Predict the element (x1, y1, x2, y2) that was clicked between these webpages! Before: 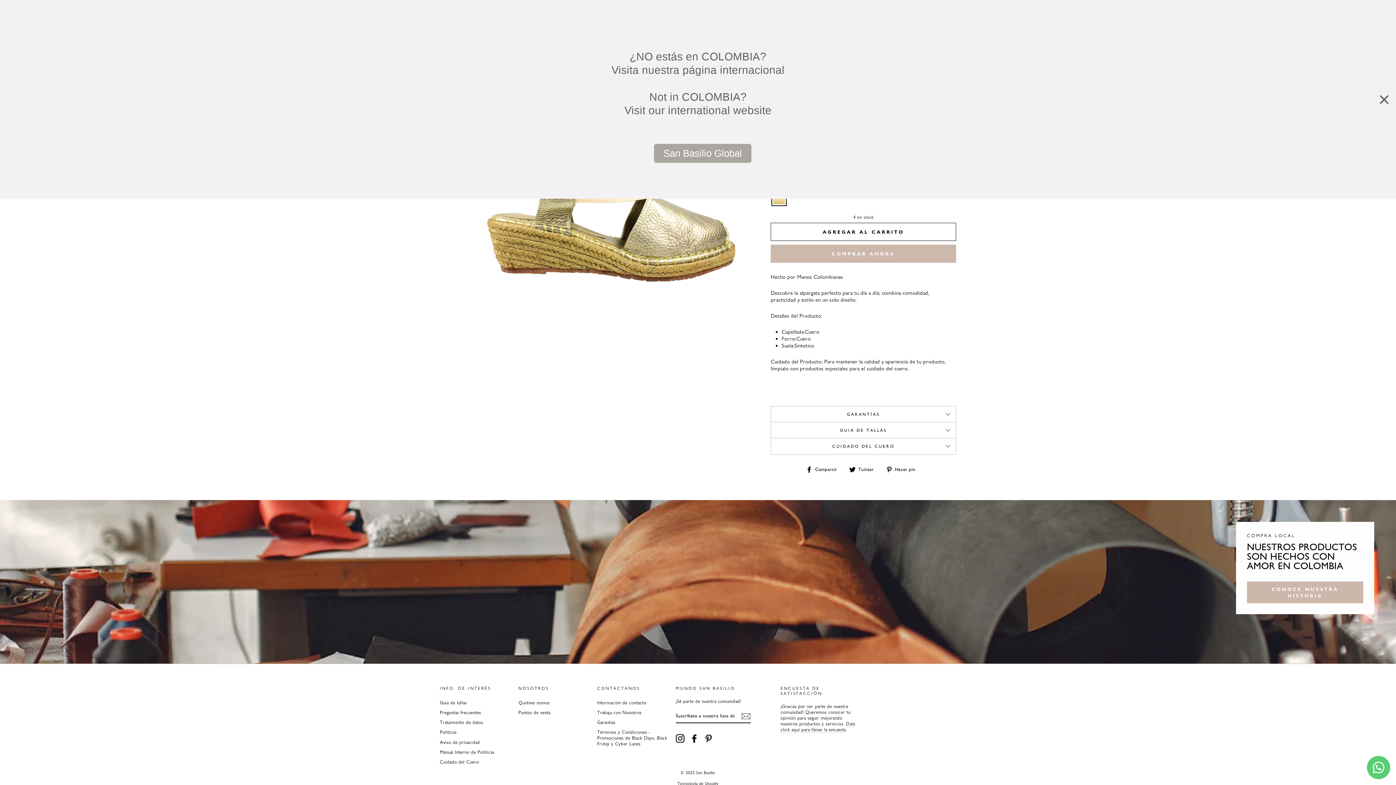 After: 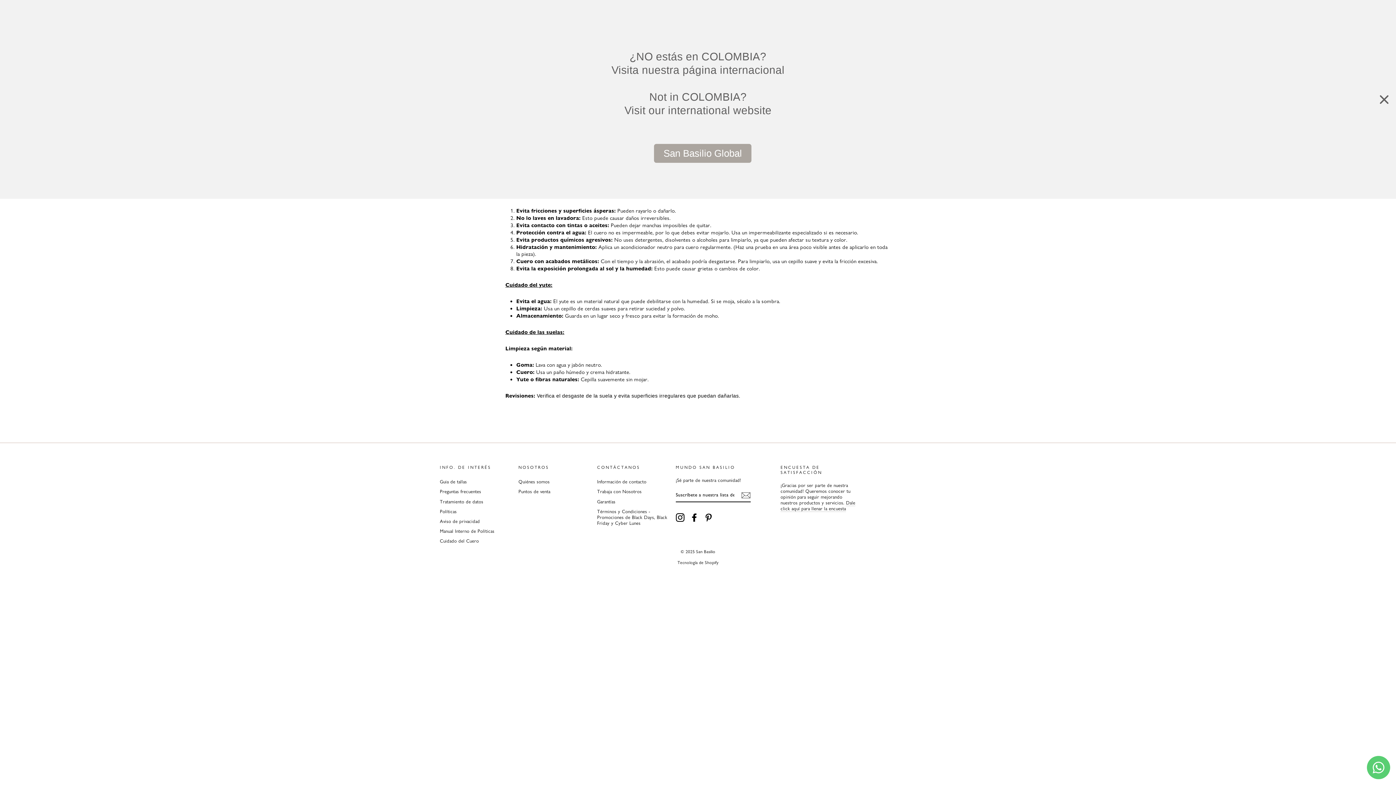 Action: label: Cuidado del Cuero bbox: (440, 757, 479, 766)